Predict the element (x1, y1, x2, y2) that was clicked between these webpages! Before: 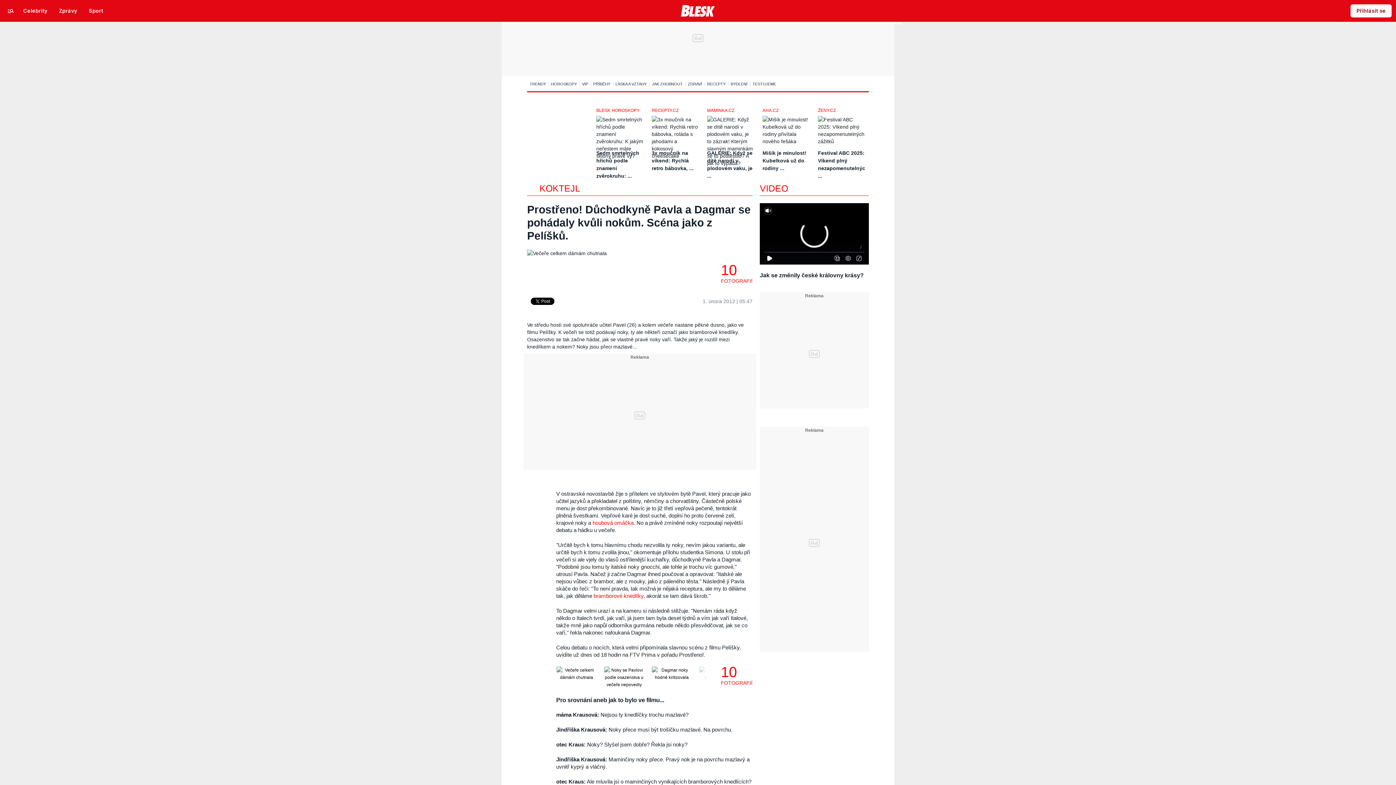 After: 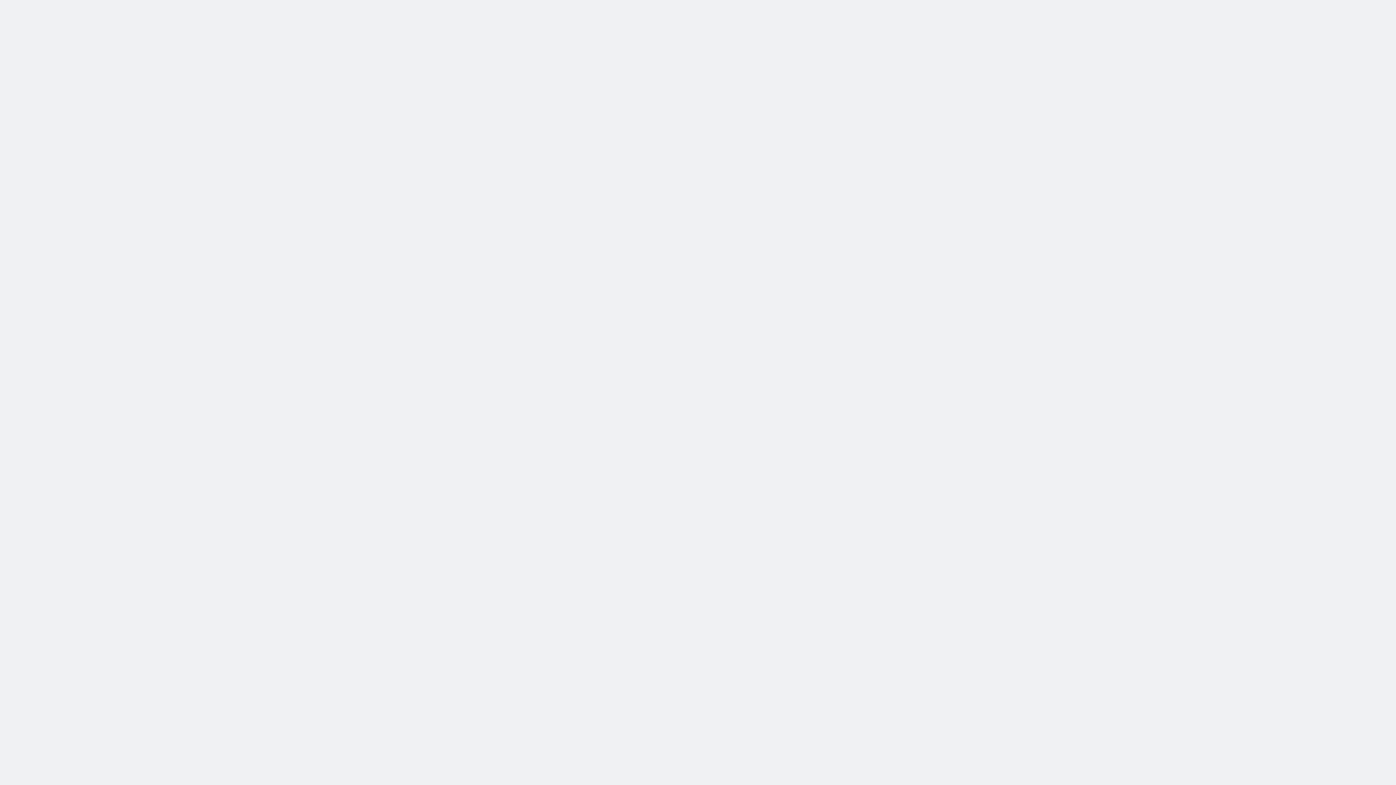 Action: label: HOROSKOPY bbox: (548, 81, 580, 86)